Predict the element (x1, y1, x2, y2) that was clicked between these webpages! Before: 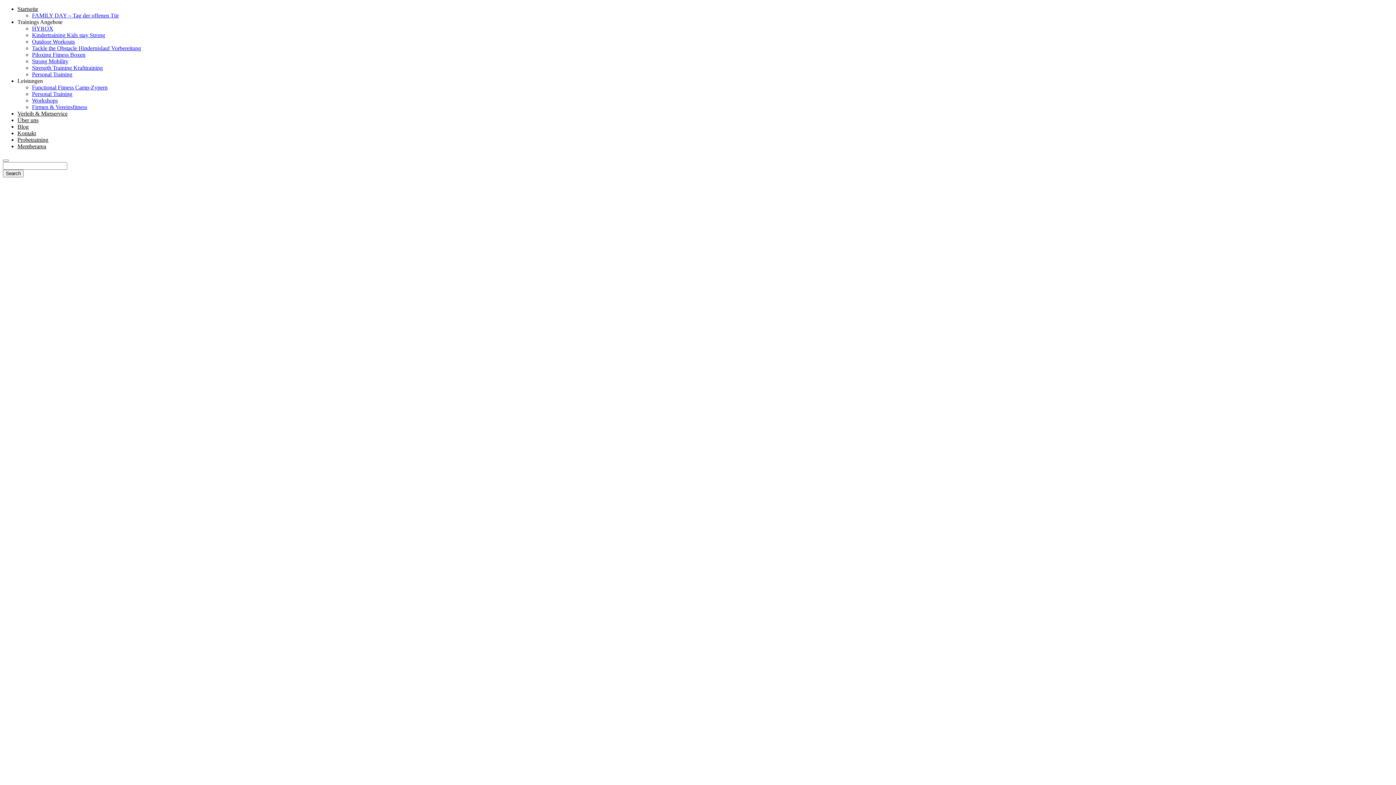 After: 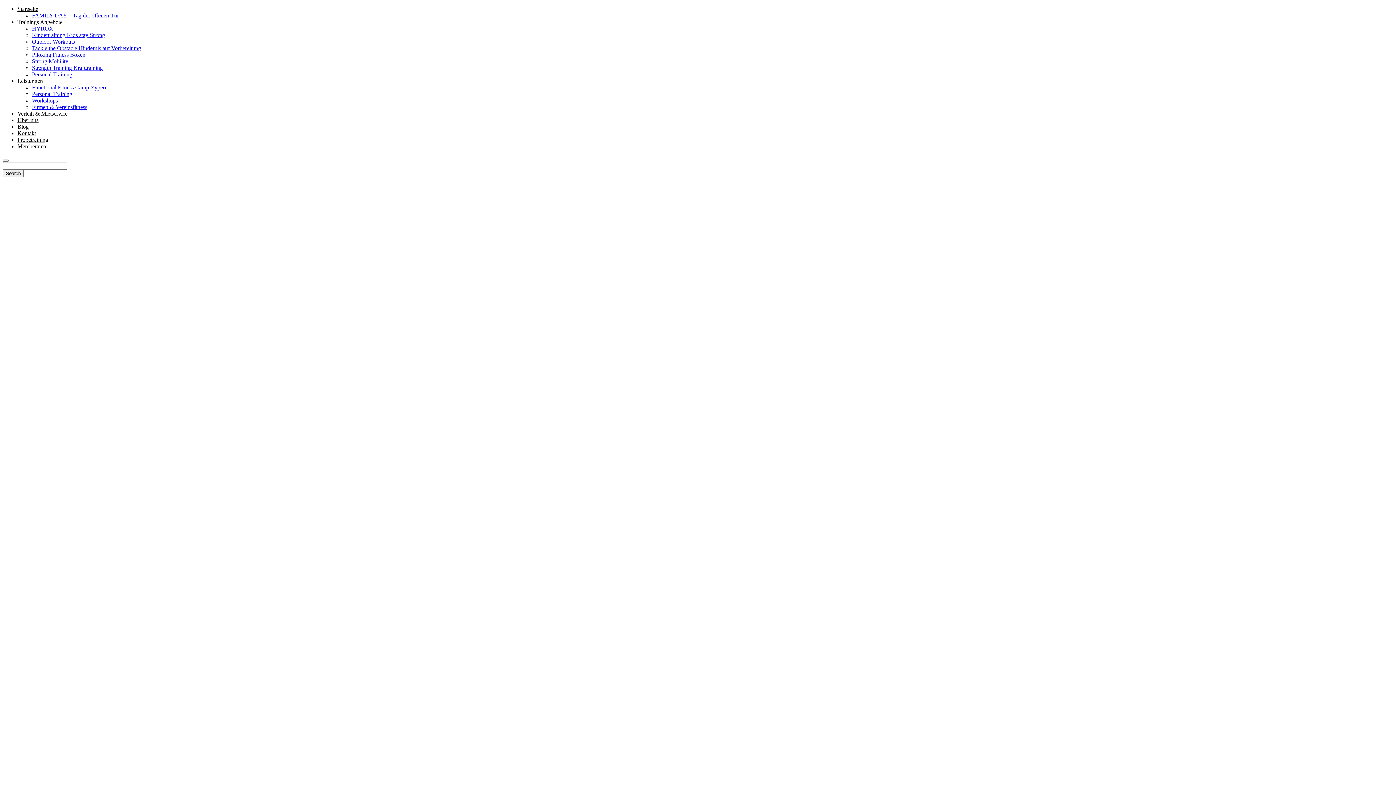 Action: label: Verleih & Mietservice bbox: (17, 110, 67, 116)